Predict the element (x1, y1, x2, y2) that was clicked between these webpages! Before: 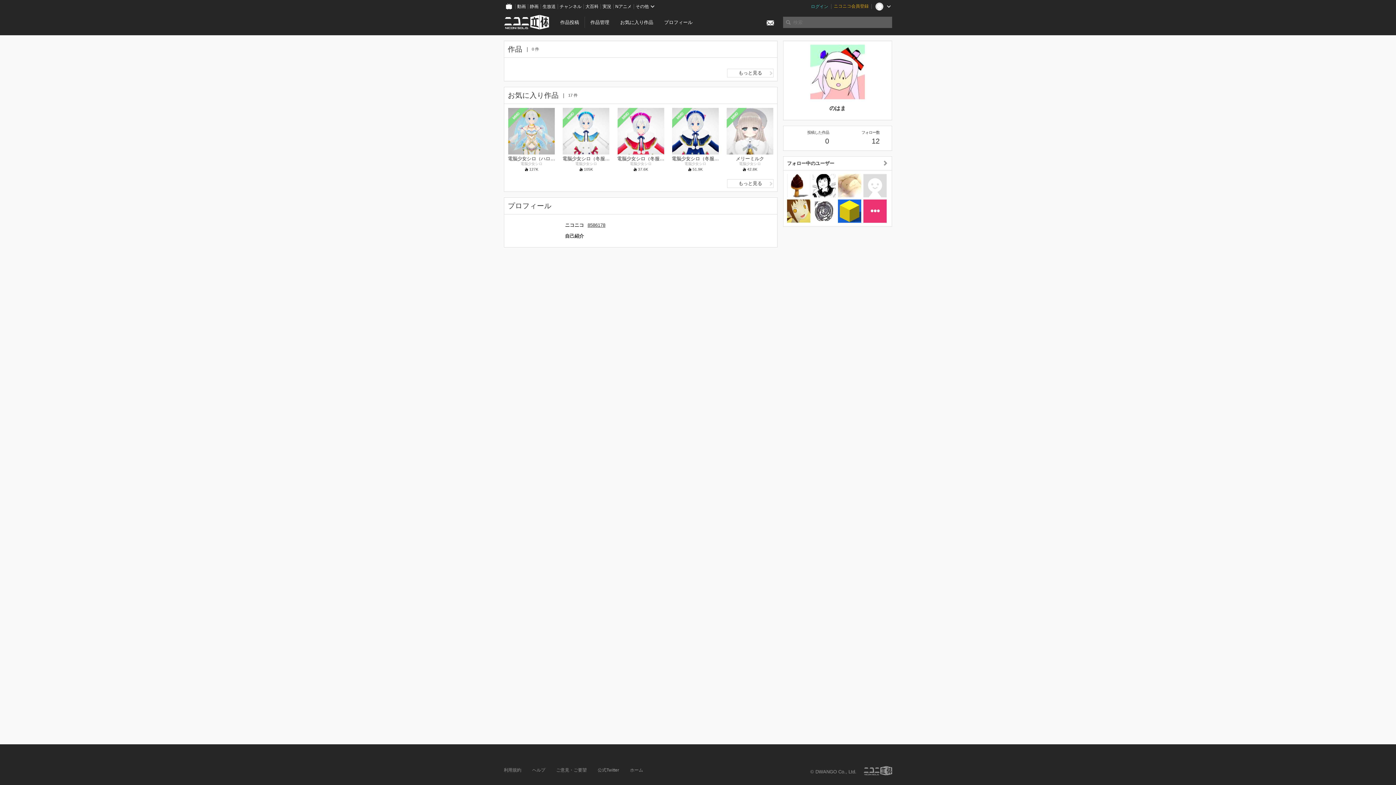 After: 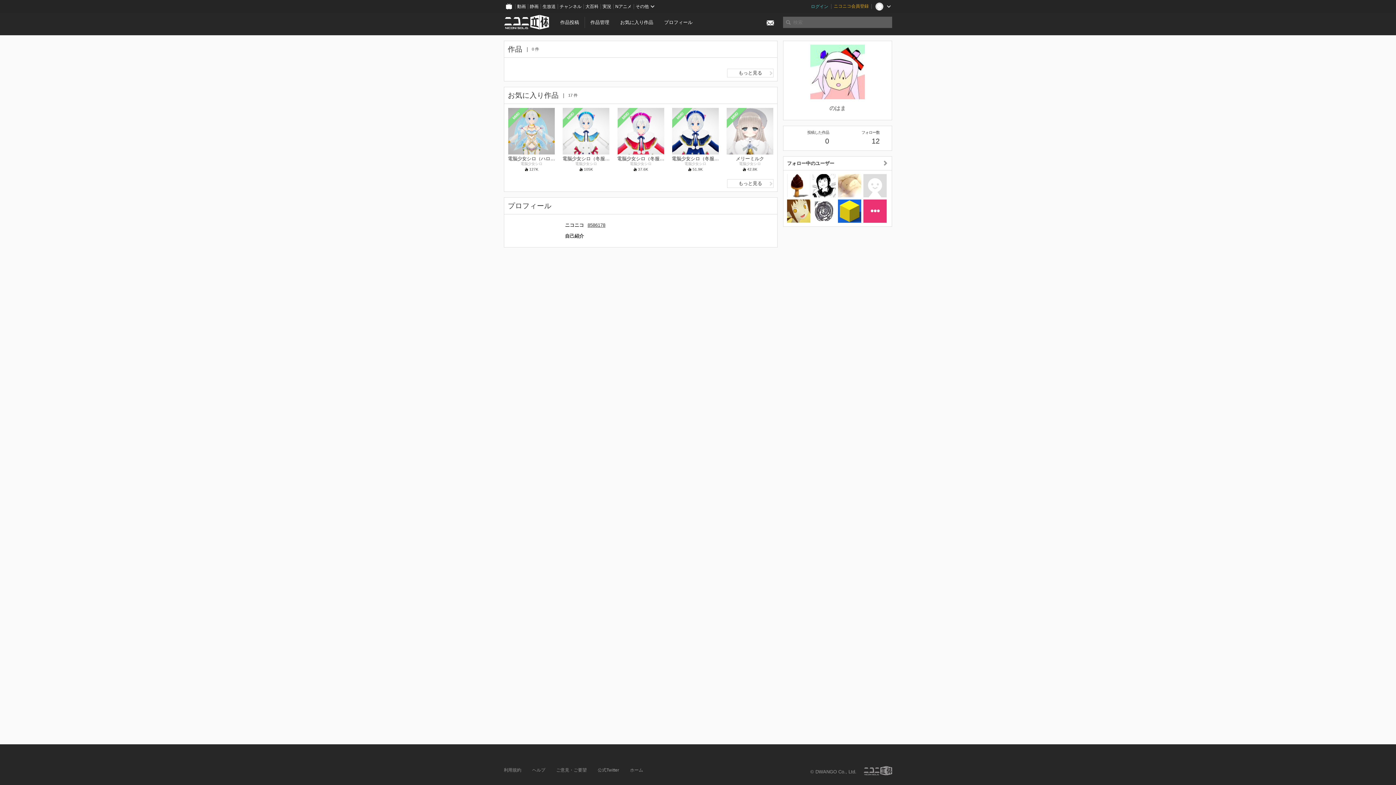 Action: bbox: (787, 44, 888, 110) label: のはま